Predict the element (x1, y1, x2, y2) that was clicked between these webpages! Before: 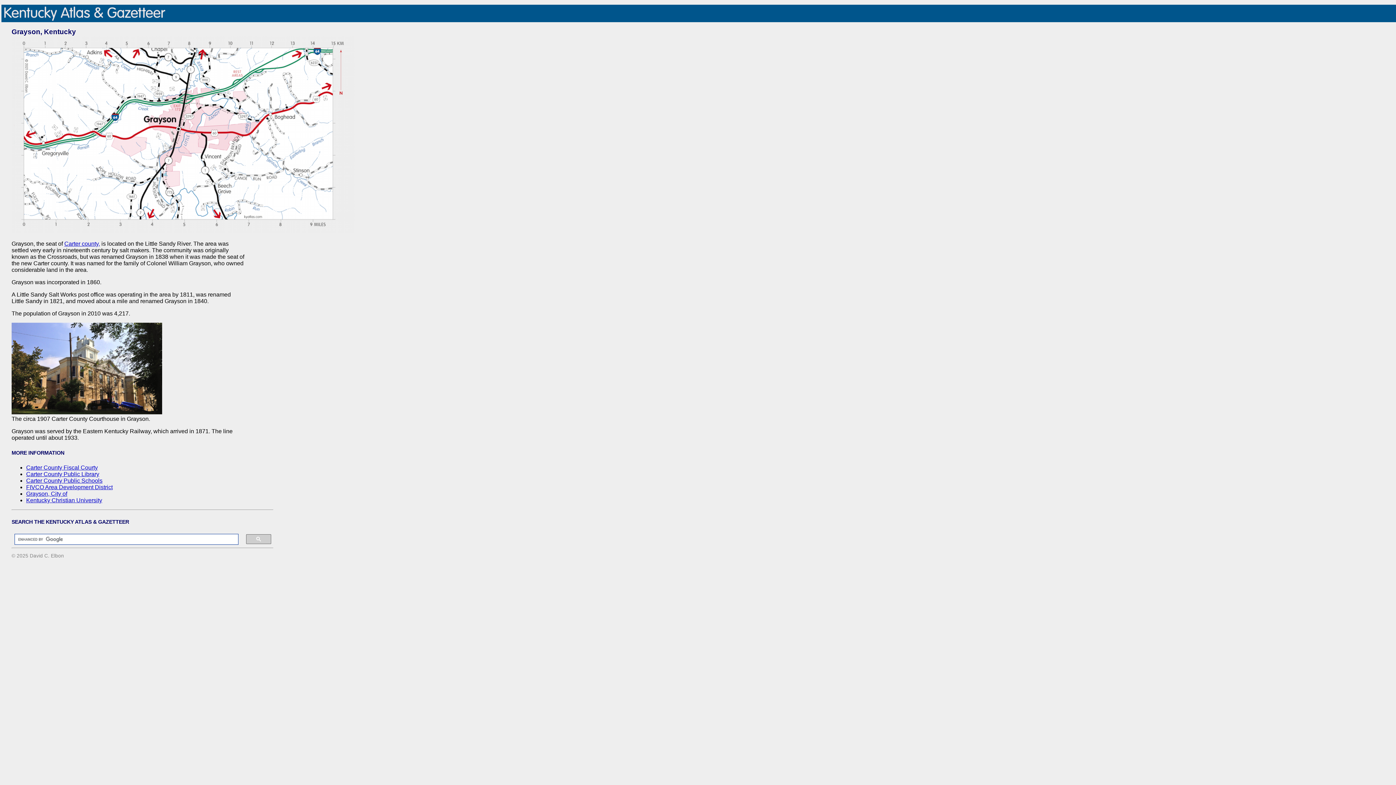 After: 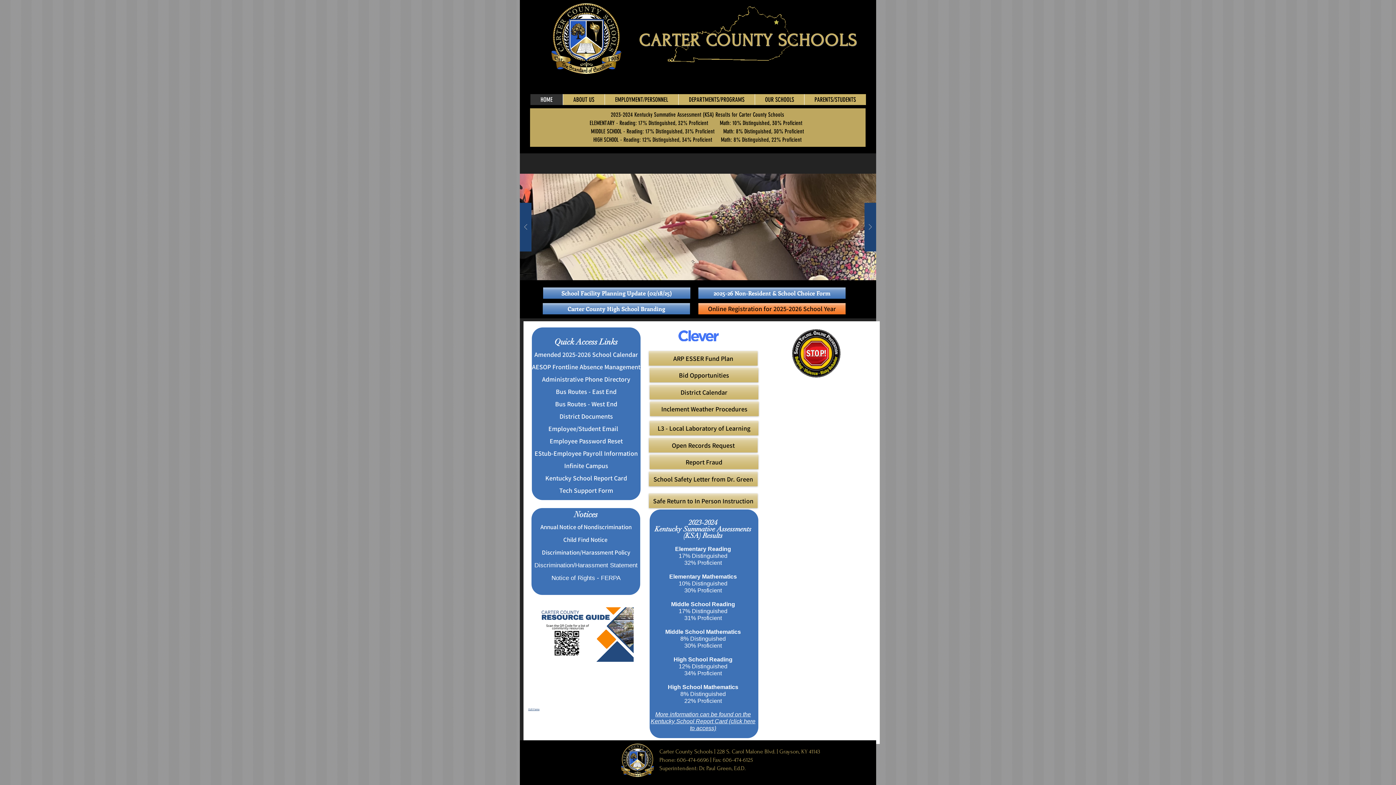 Action: label: Carter County Public Schools bbox: (26, 477, 102, 484)